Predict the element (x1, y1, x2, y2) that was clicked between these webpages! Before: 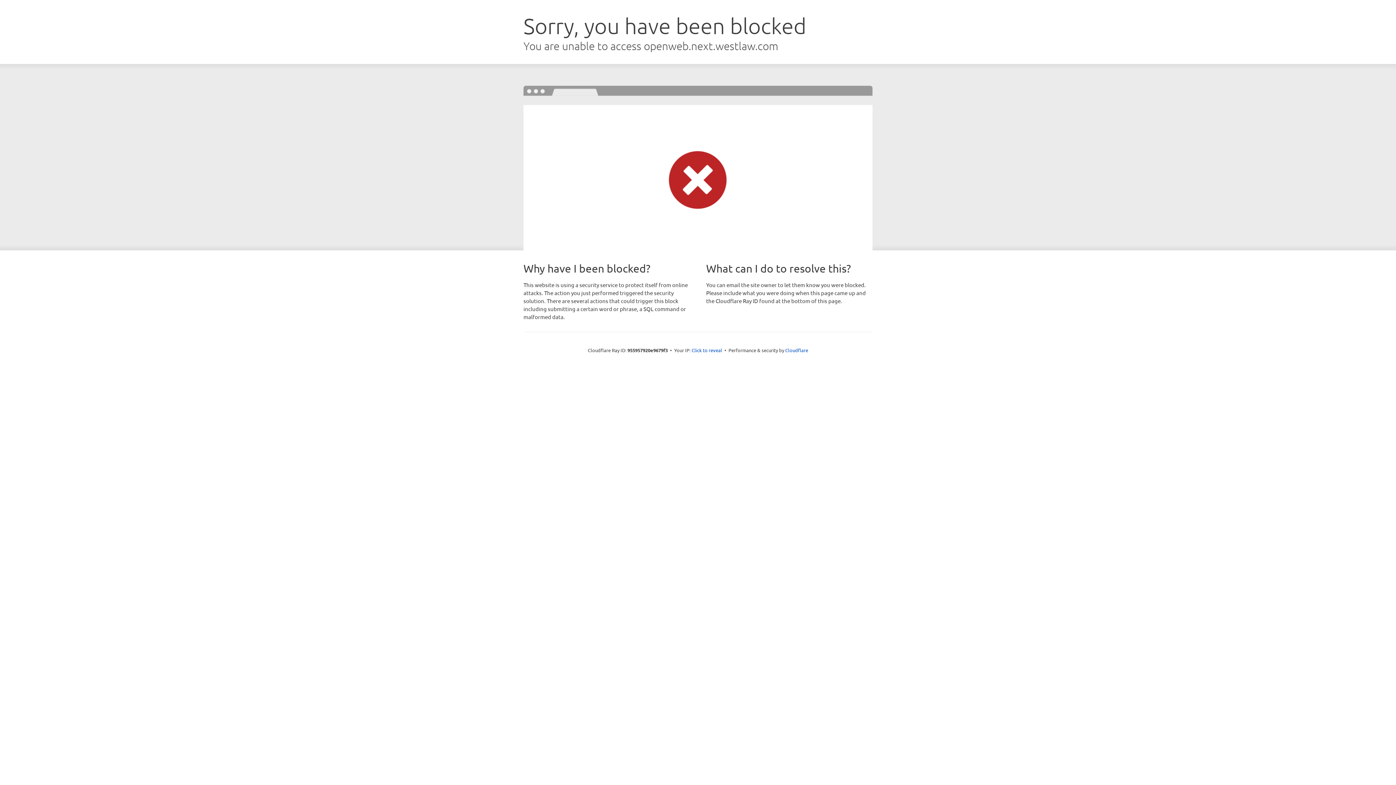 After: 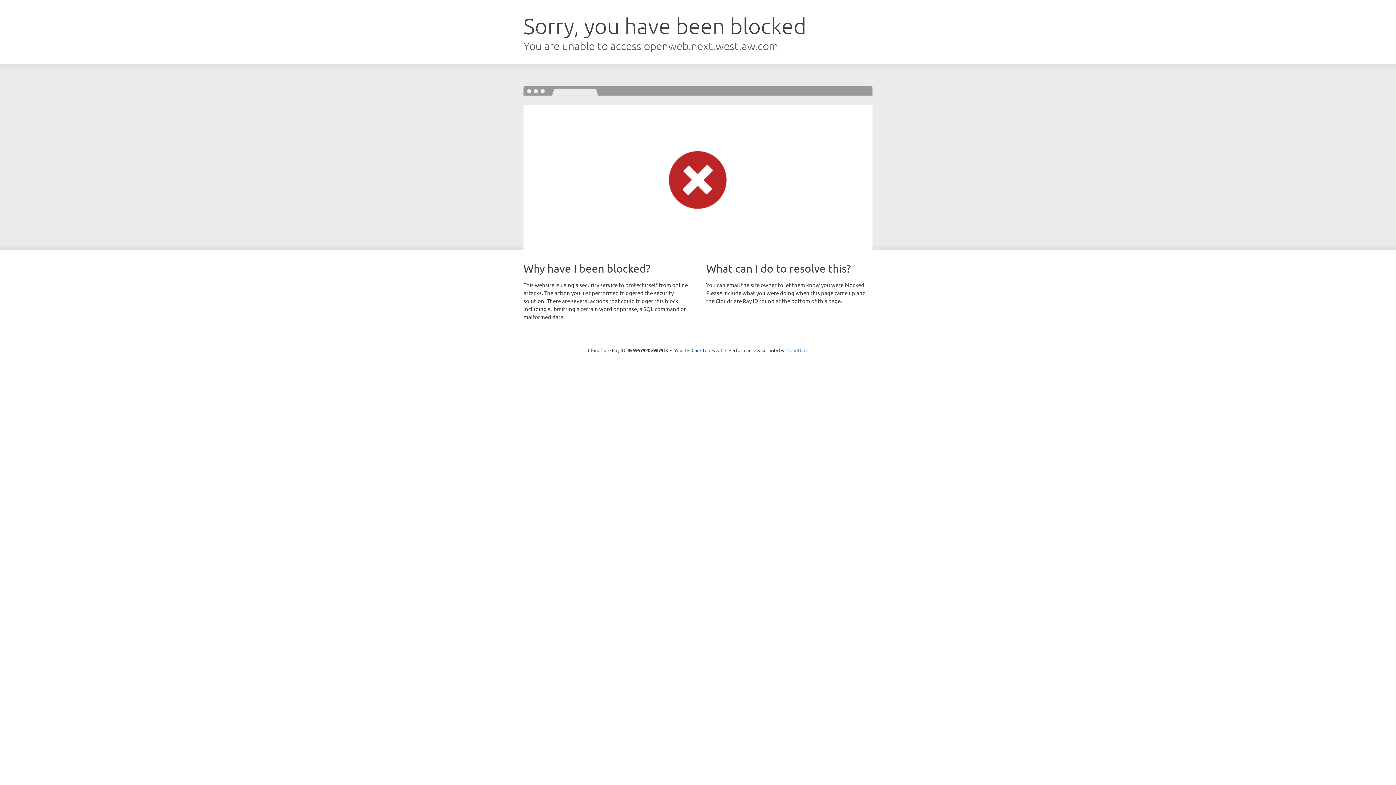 Action: bbox: (785, 347, 808, 353) label: Cloudflare